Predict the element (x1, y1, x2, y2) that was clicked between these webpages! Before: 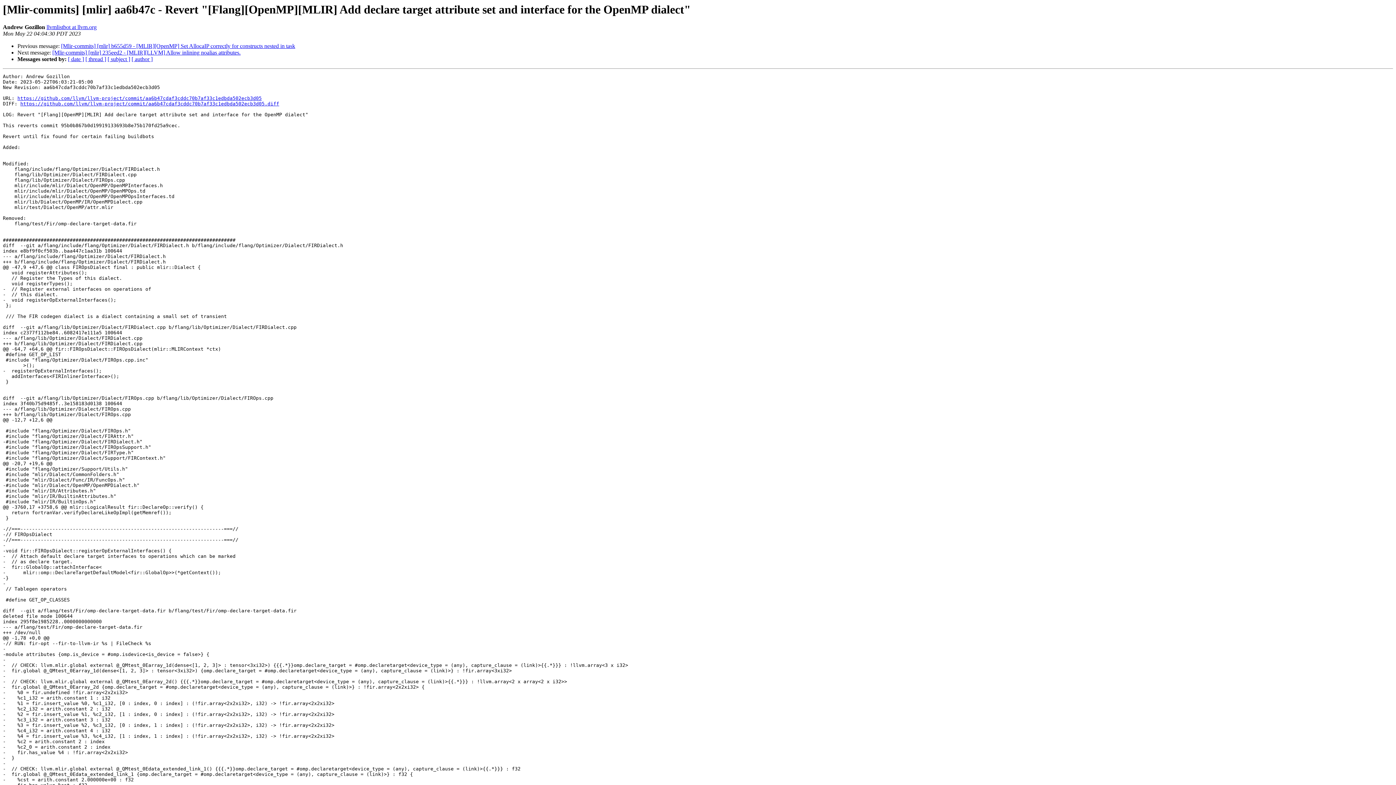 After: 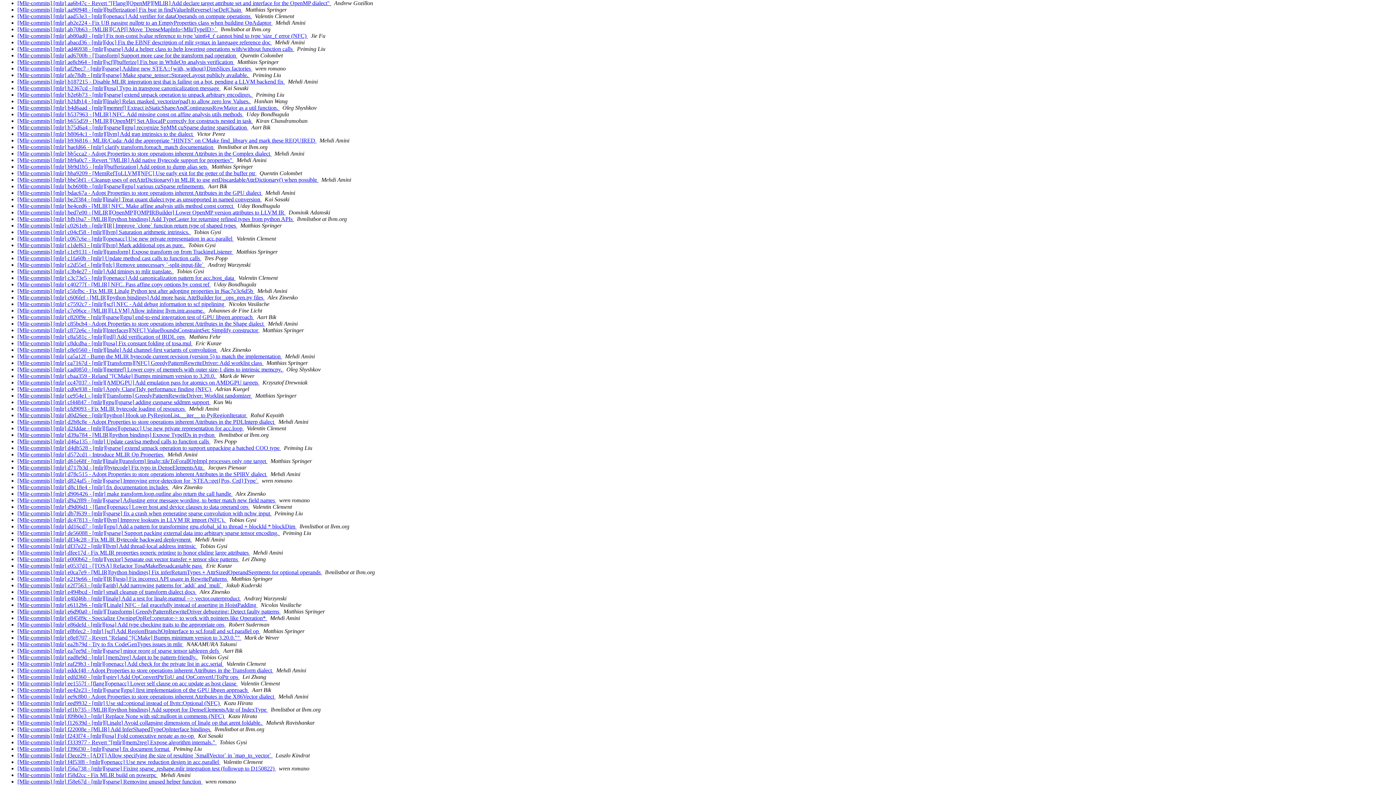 Action: label: [ subject ] bbox: (107, 56, 130, 62)